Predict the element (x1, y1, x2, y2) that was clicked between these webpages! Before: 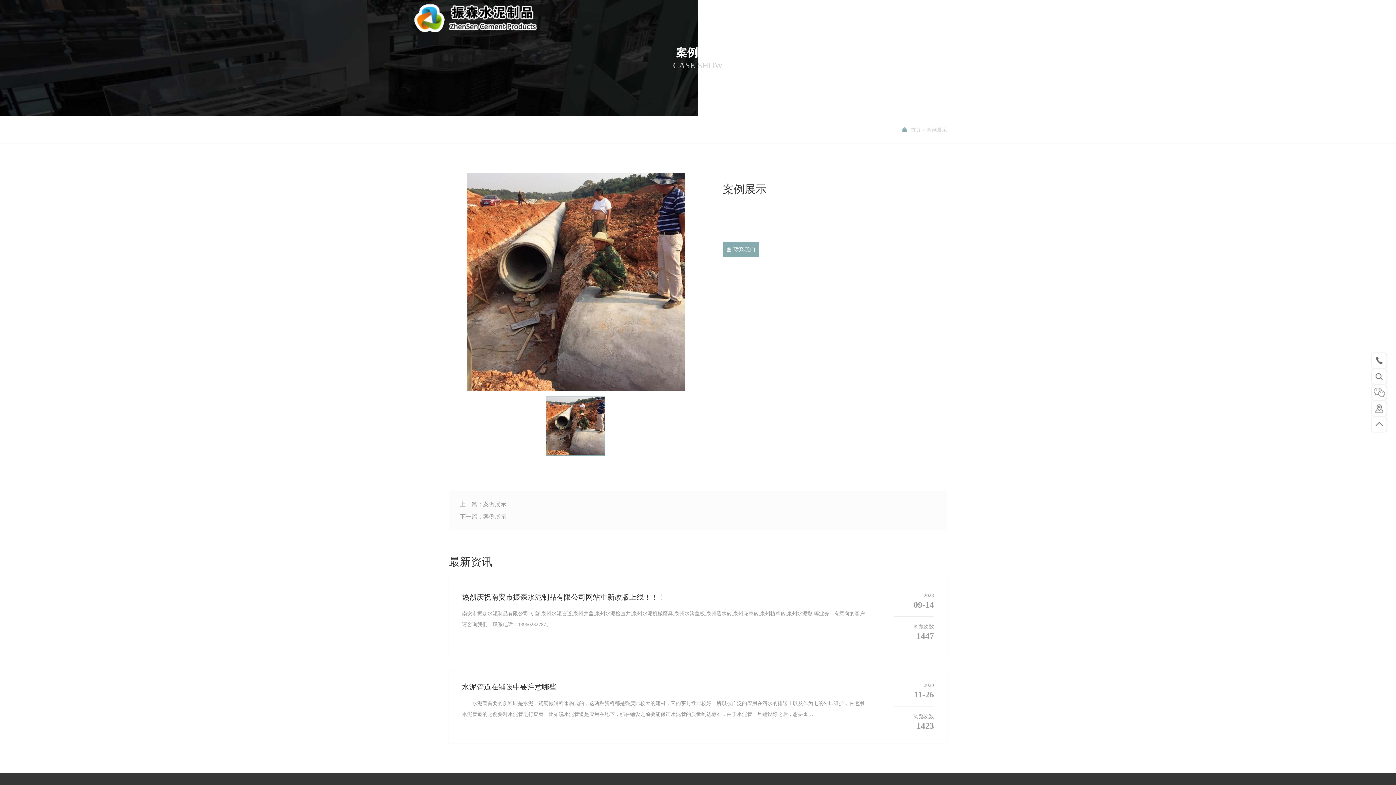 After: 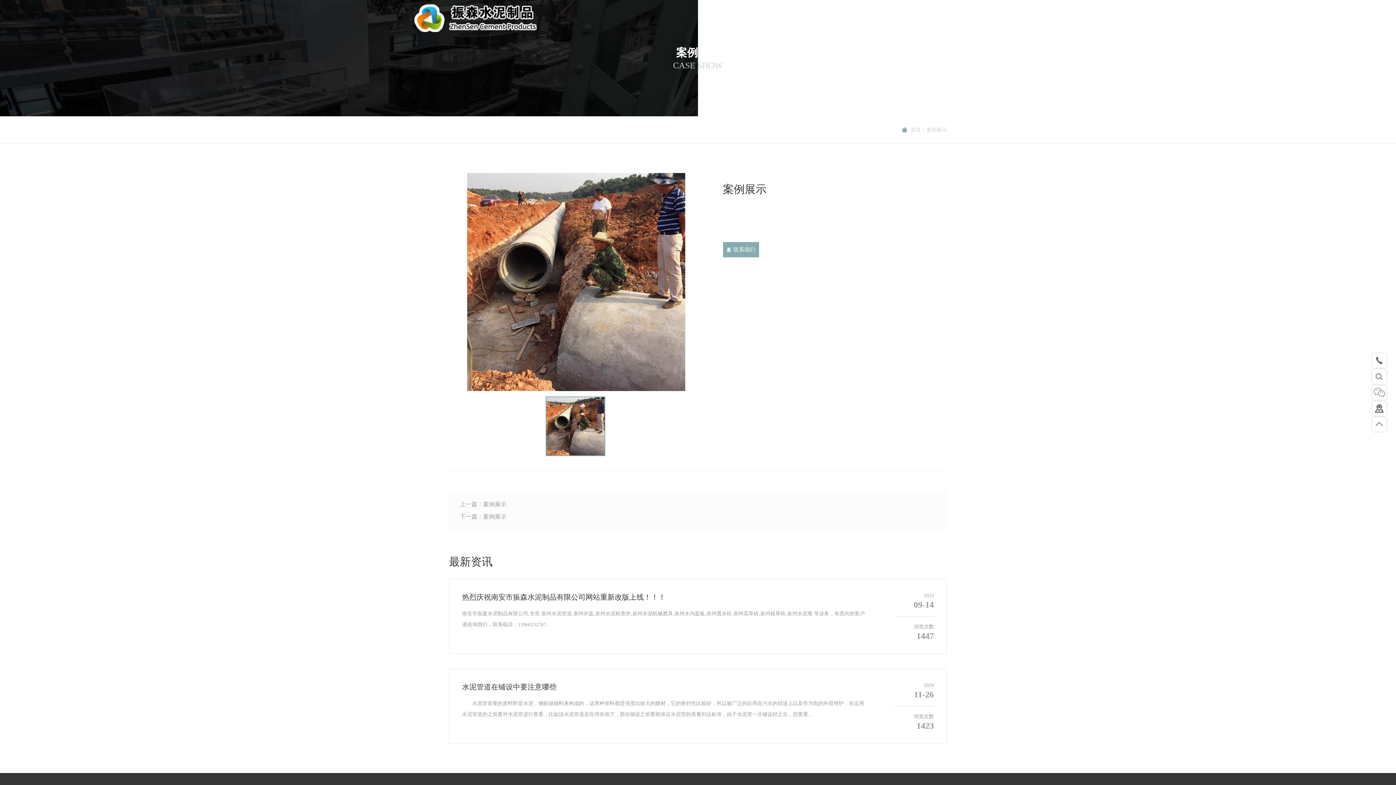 Action: bbox: (1372, 401, 1386, 416)